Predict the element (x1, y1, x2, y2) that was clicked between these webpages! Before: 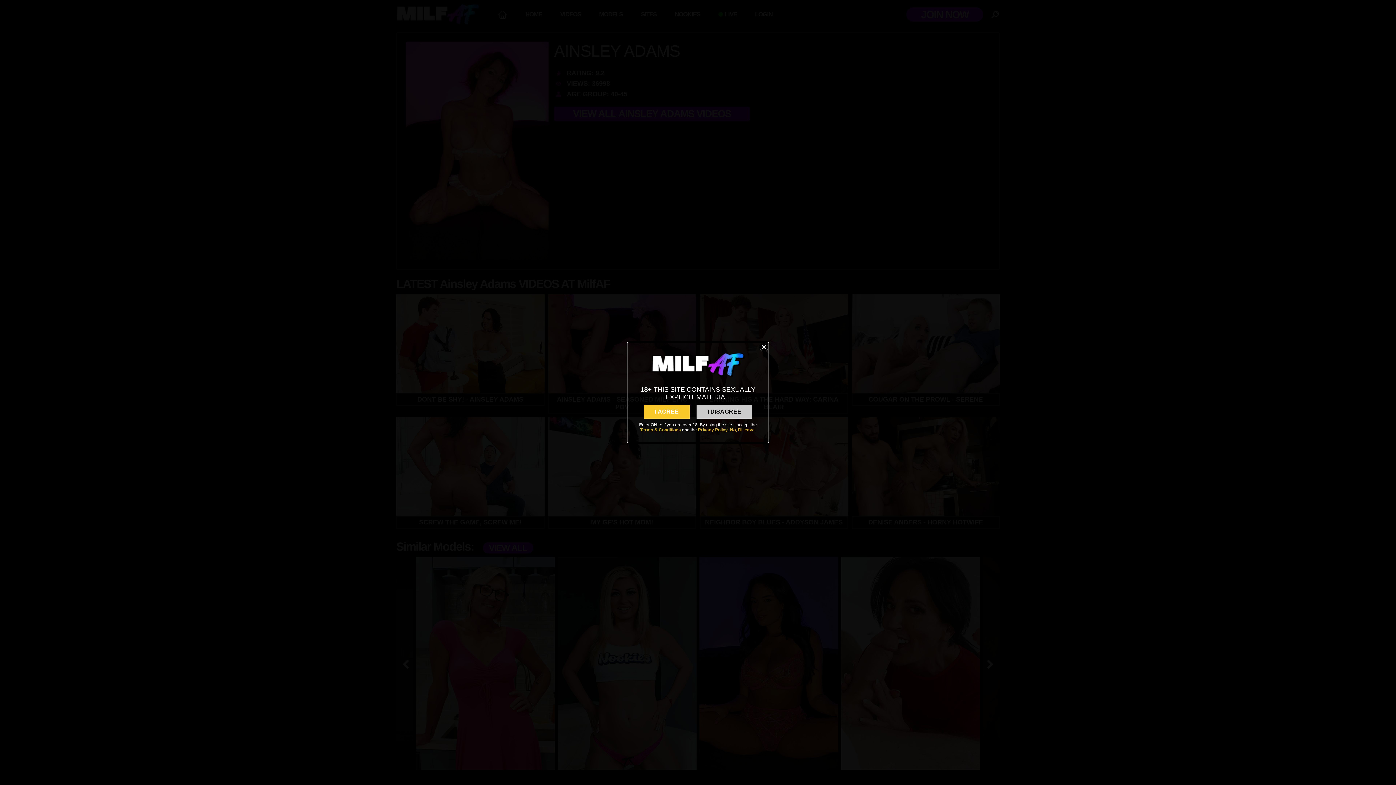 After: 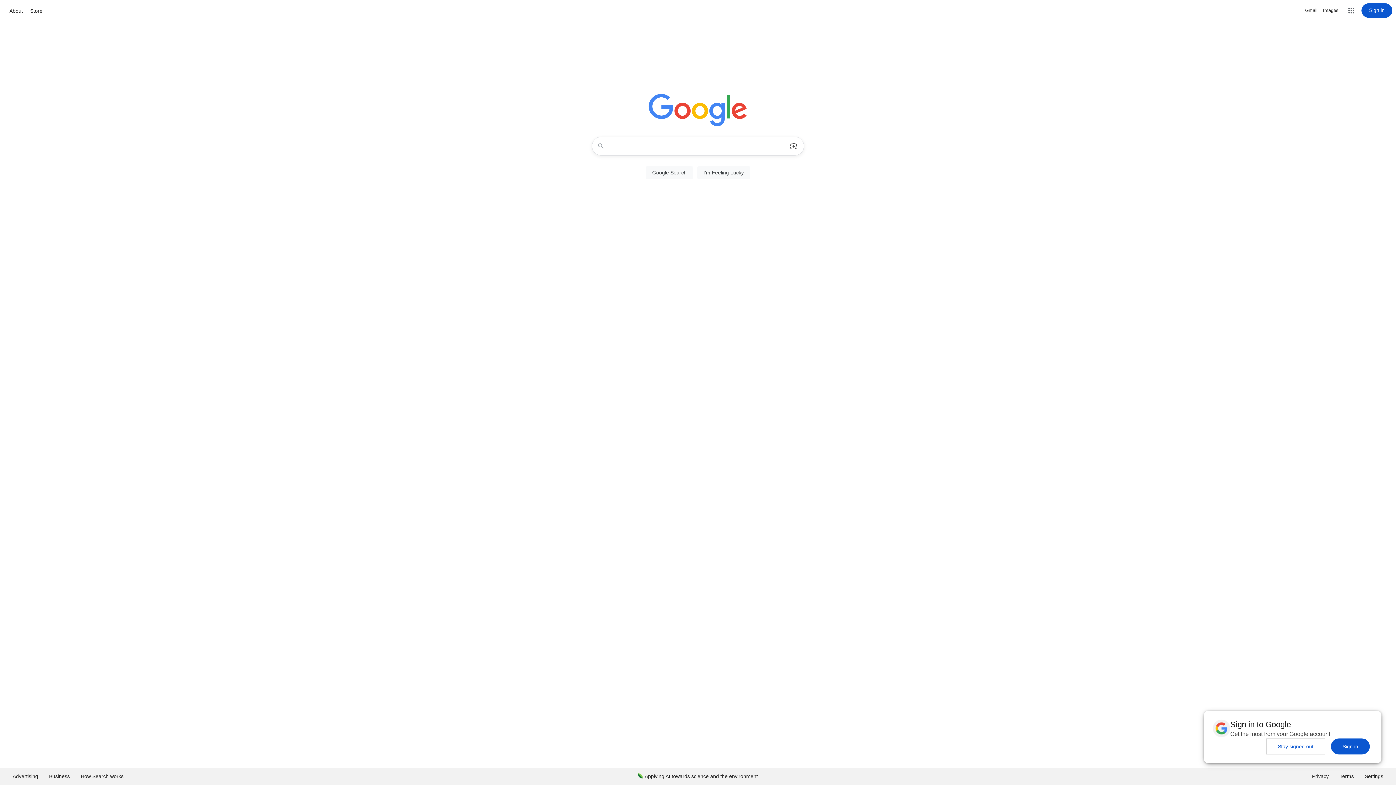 Action: bbox: (691, 408, 752, 414) label: I DISAGREE